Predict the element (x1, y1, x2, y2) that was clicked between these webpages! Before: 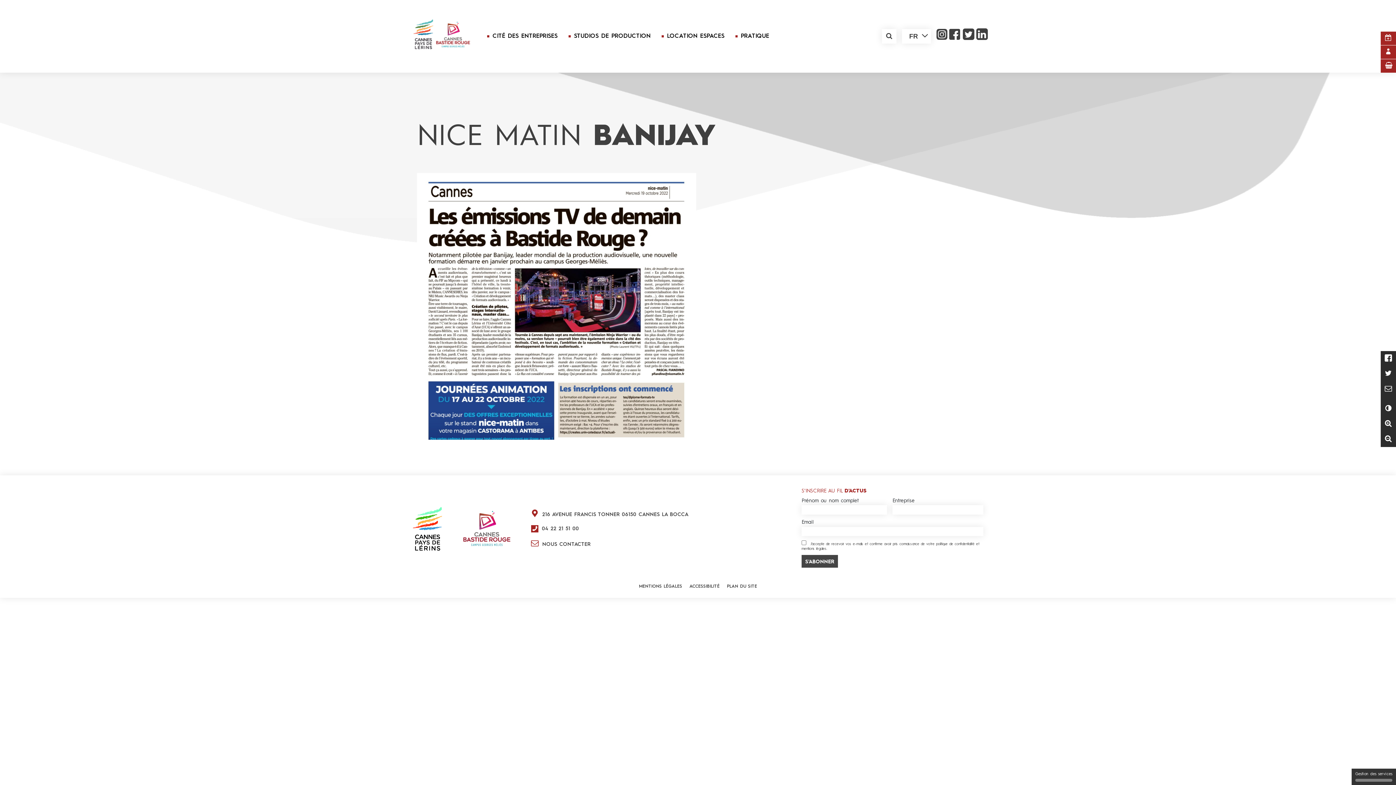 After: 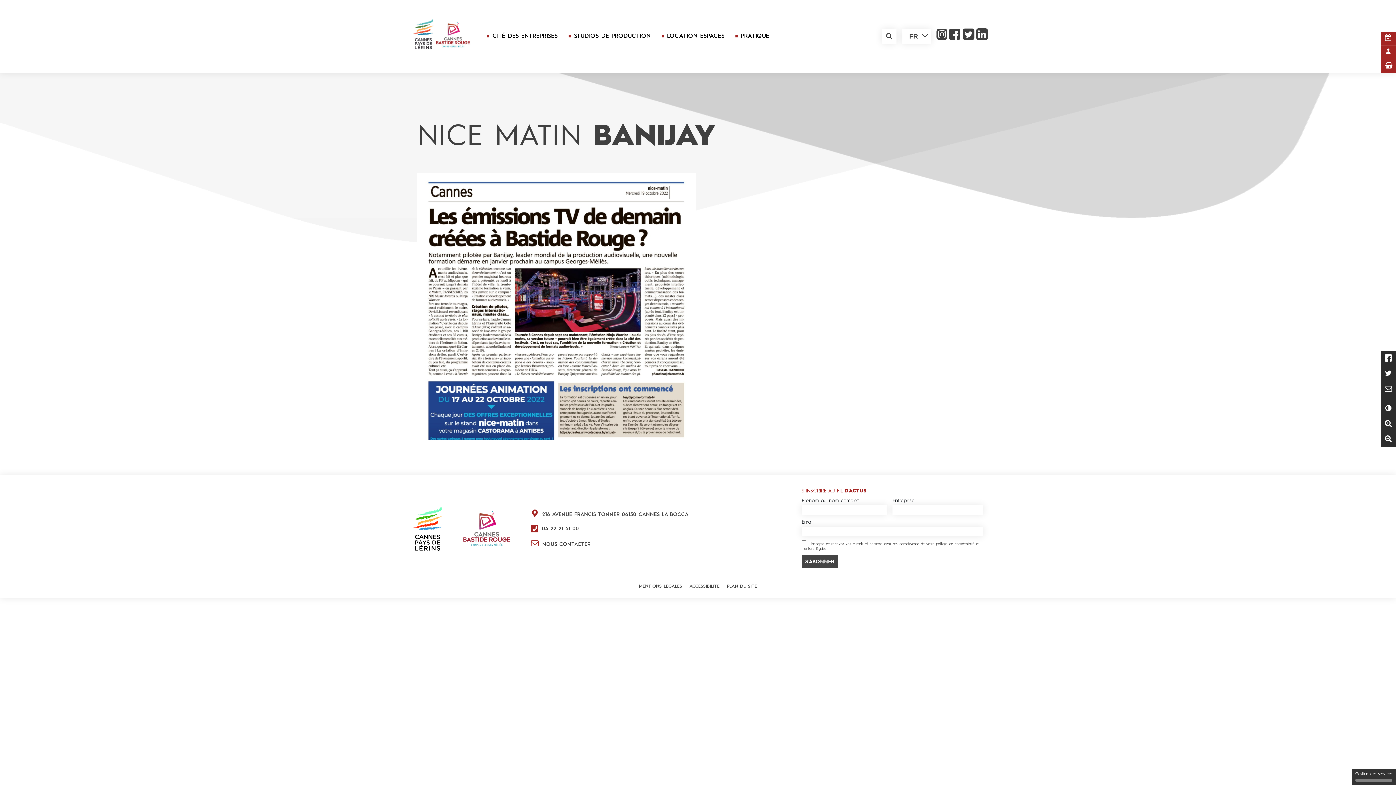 Action: bbox: (962, 28, 975, 42) label: Twitter